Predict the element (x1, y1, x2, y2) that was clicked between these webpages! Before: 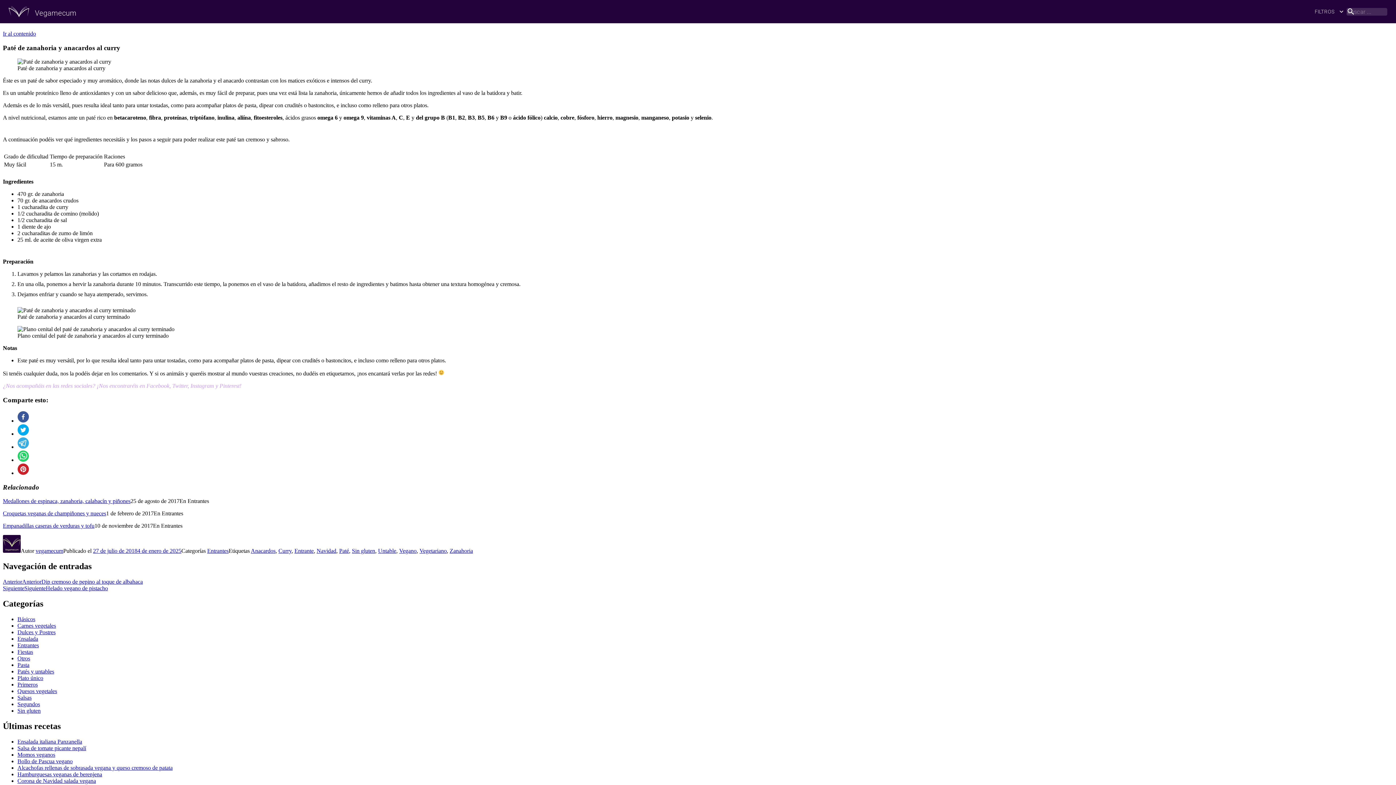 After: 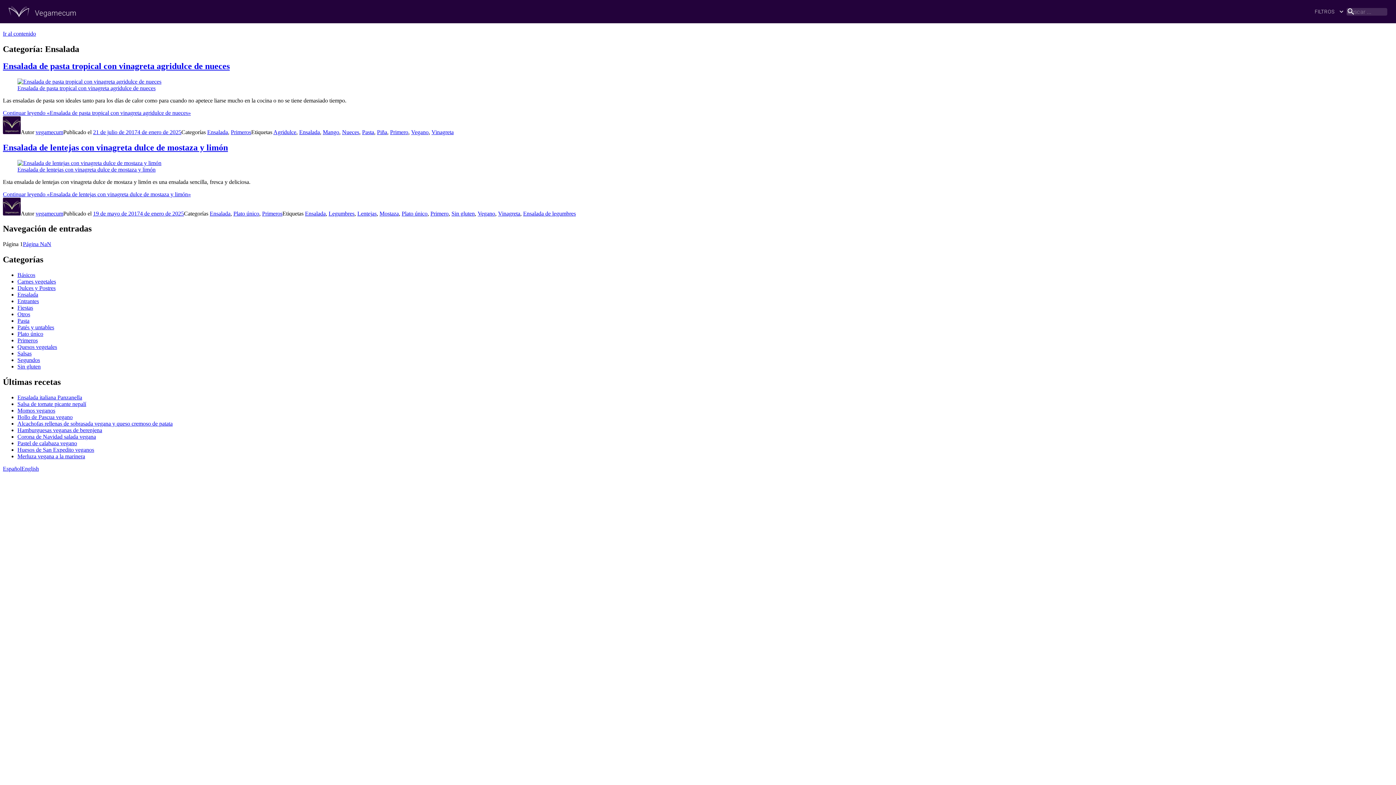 Action: bbox: (17, 635, 38, 642) label: Ensalada